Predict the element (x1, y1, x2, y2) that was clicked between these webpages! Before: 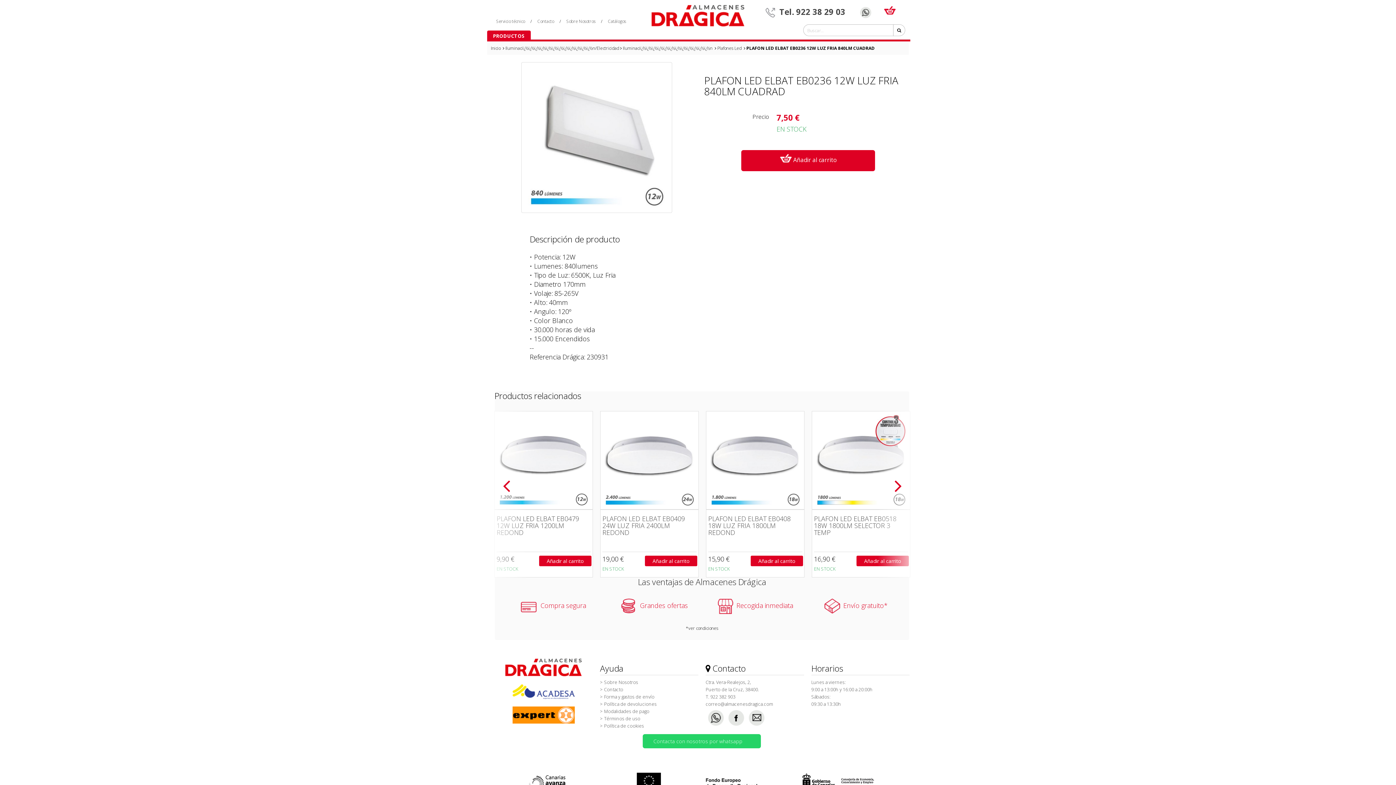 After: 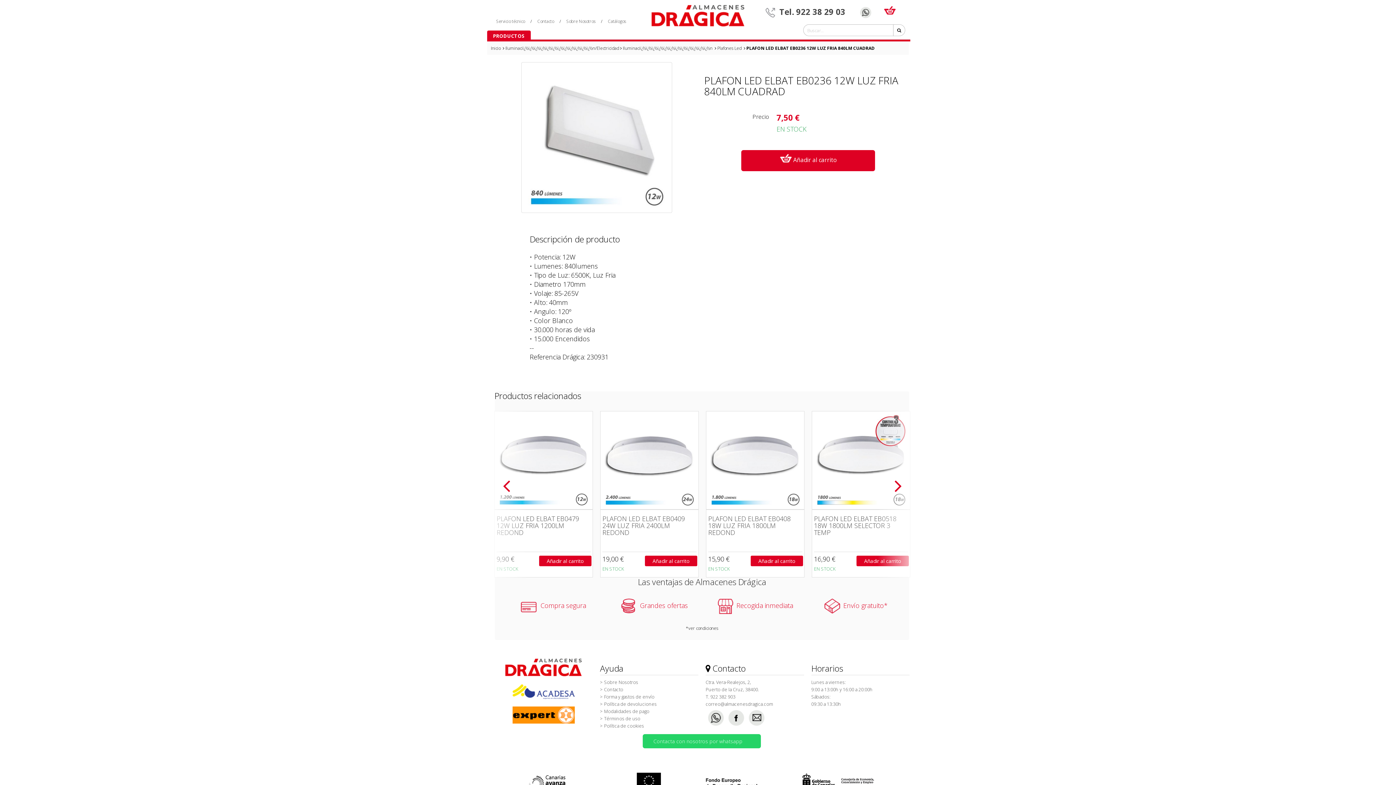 Action: bbox: (494, 684, 592, 699)